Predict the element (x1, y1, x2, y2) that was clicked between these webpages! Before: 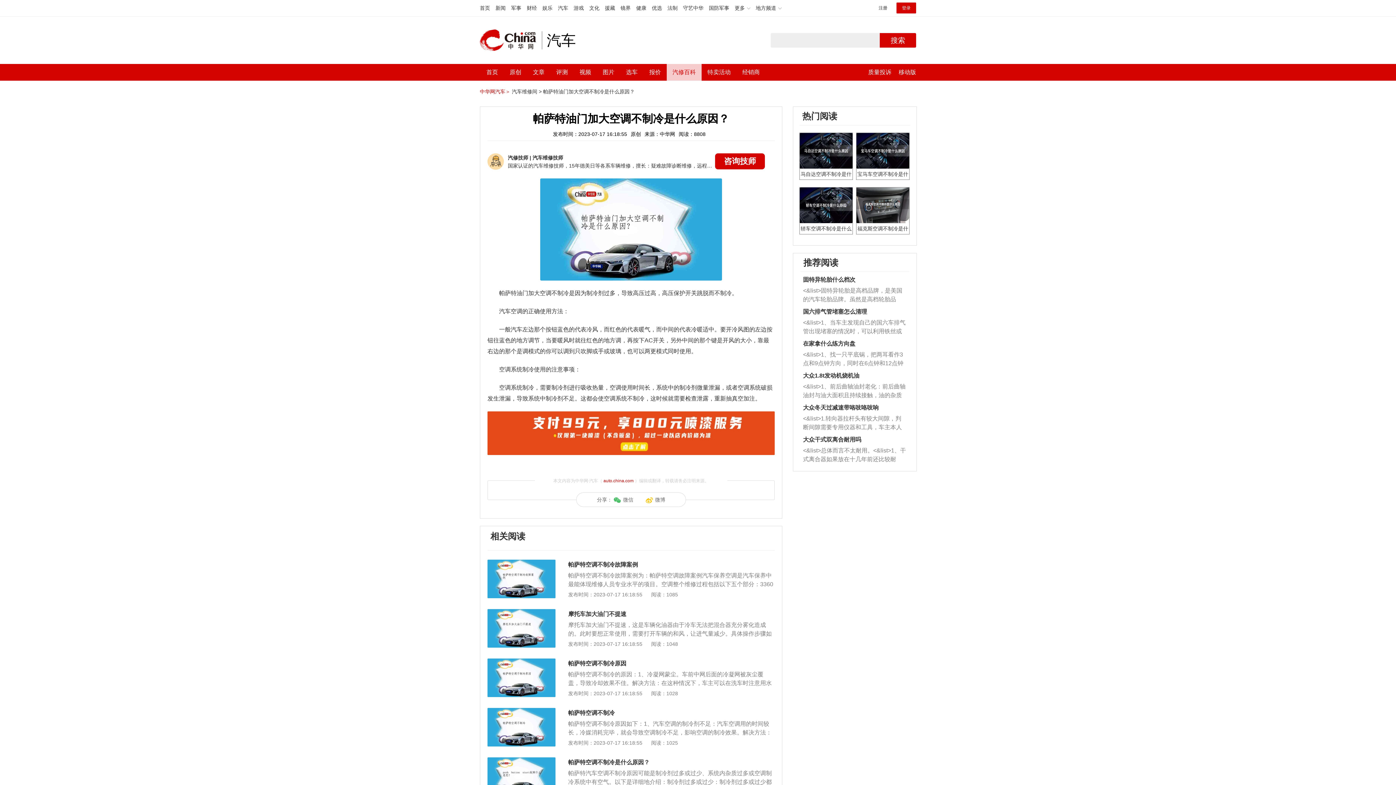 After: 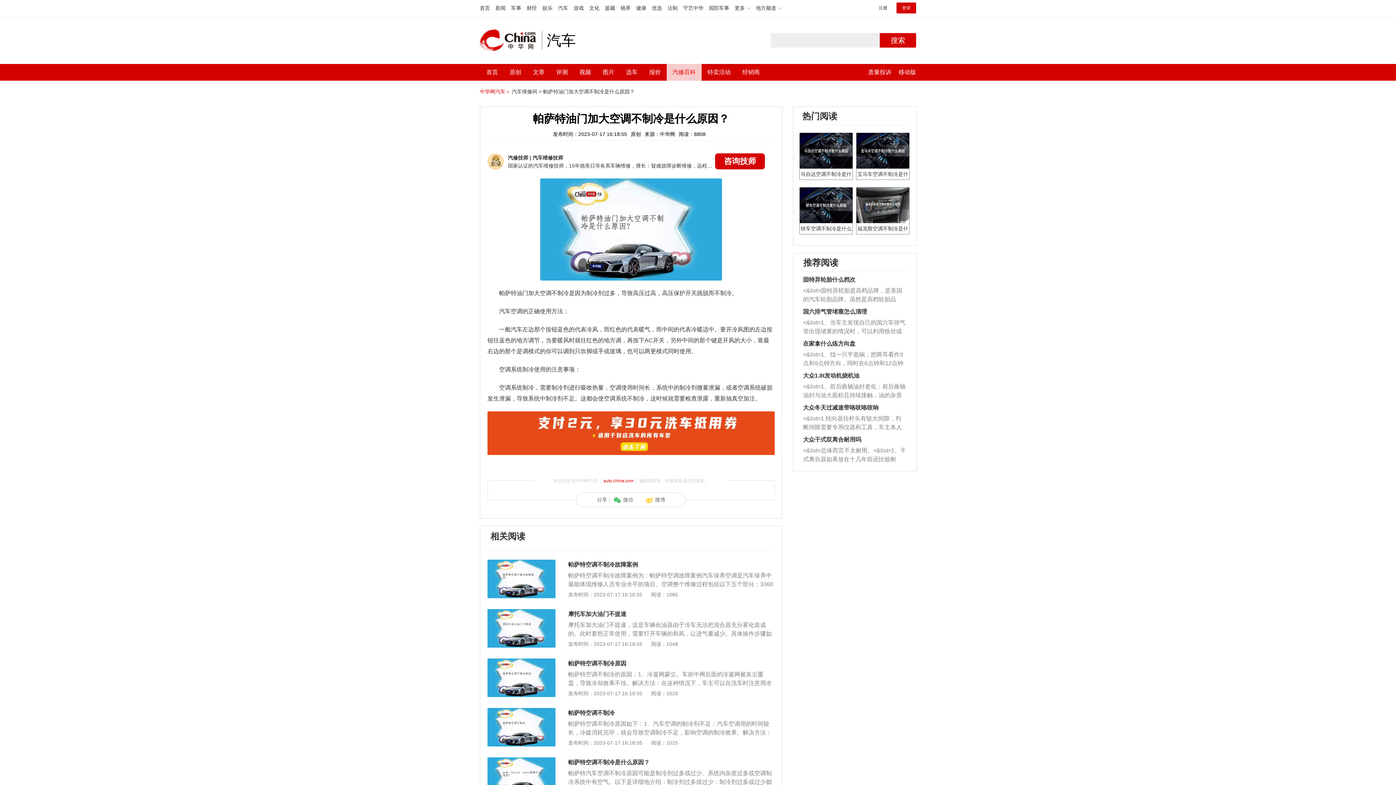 Action: label: 帕萨特油门加大空调不制冷是什么原因？ bbox: (543, 88, 634, 94)